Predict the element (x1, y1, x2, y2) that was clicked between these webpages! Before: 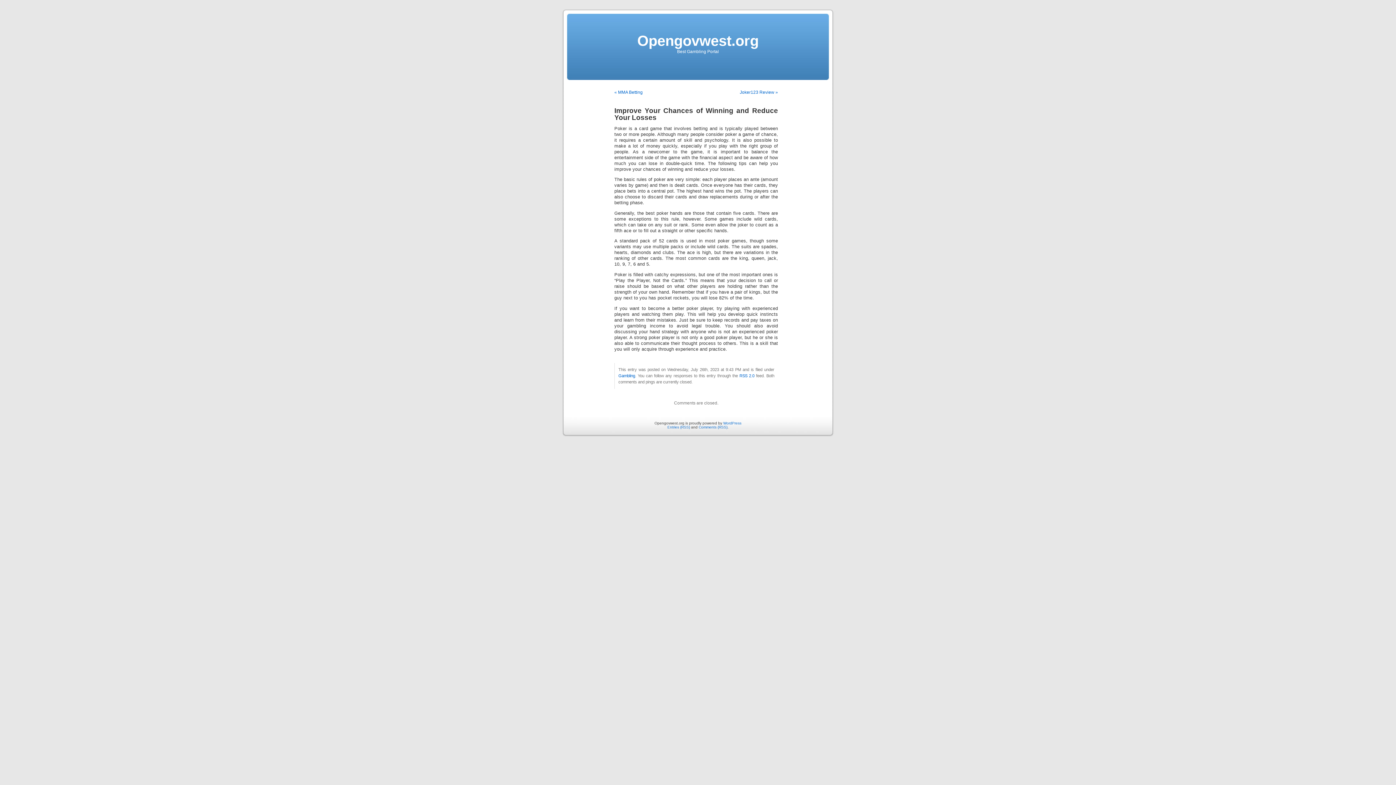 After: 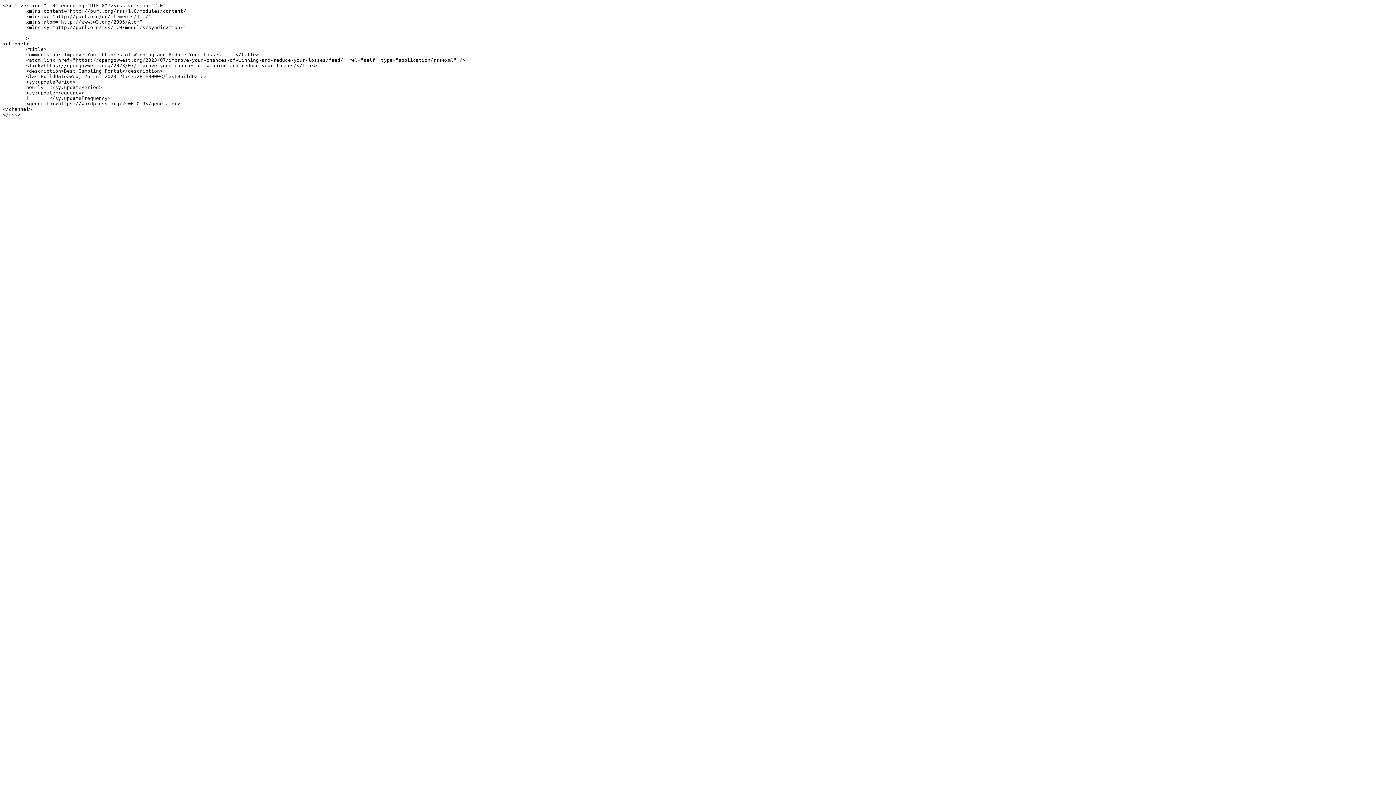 Action: bbox: (739, 373, 754, 378) label: RSS 2.0